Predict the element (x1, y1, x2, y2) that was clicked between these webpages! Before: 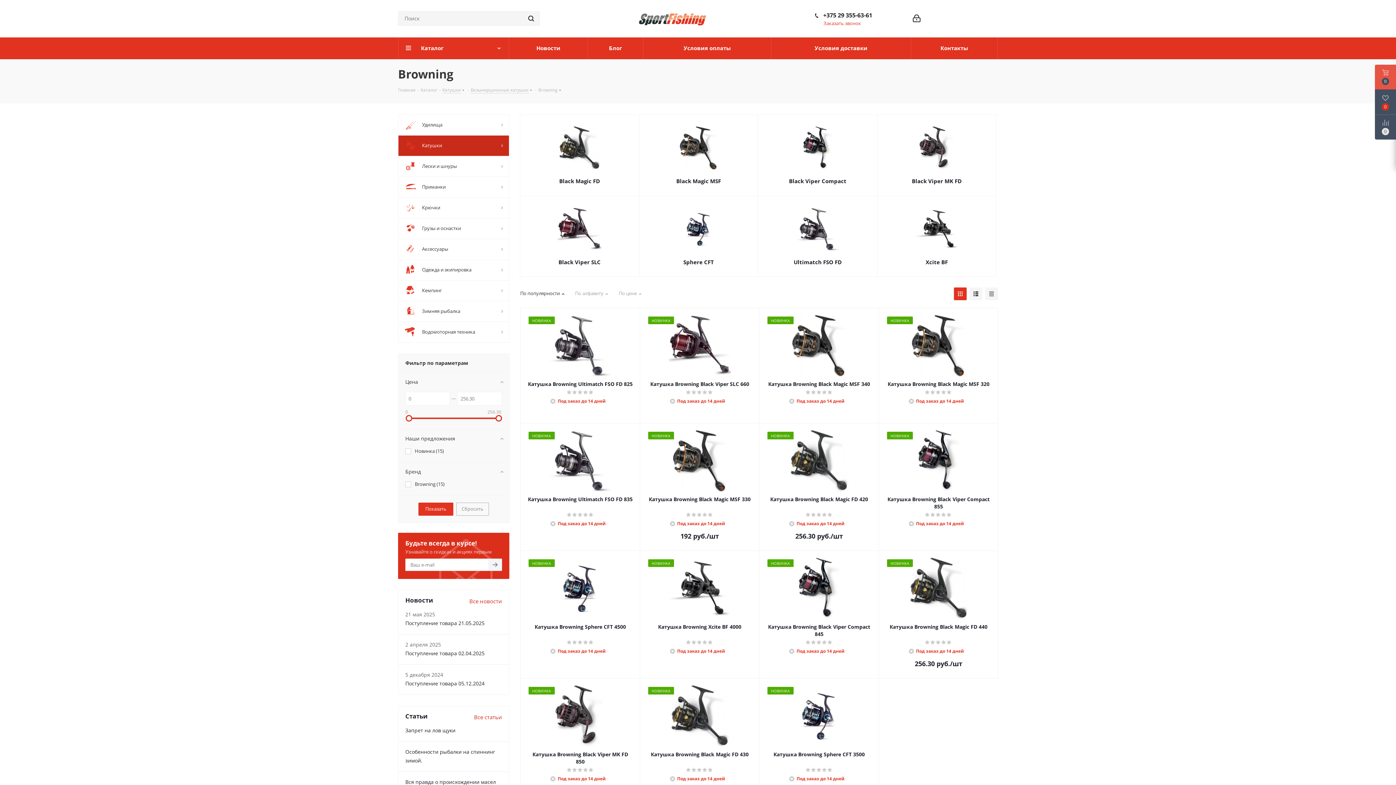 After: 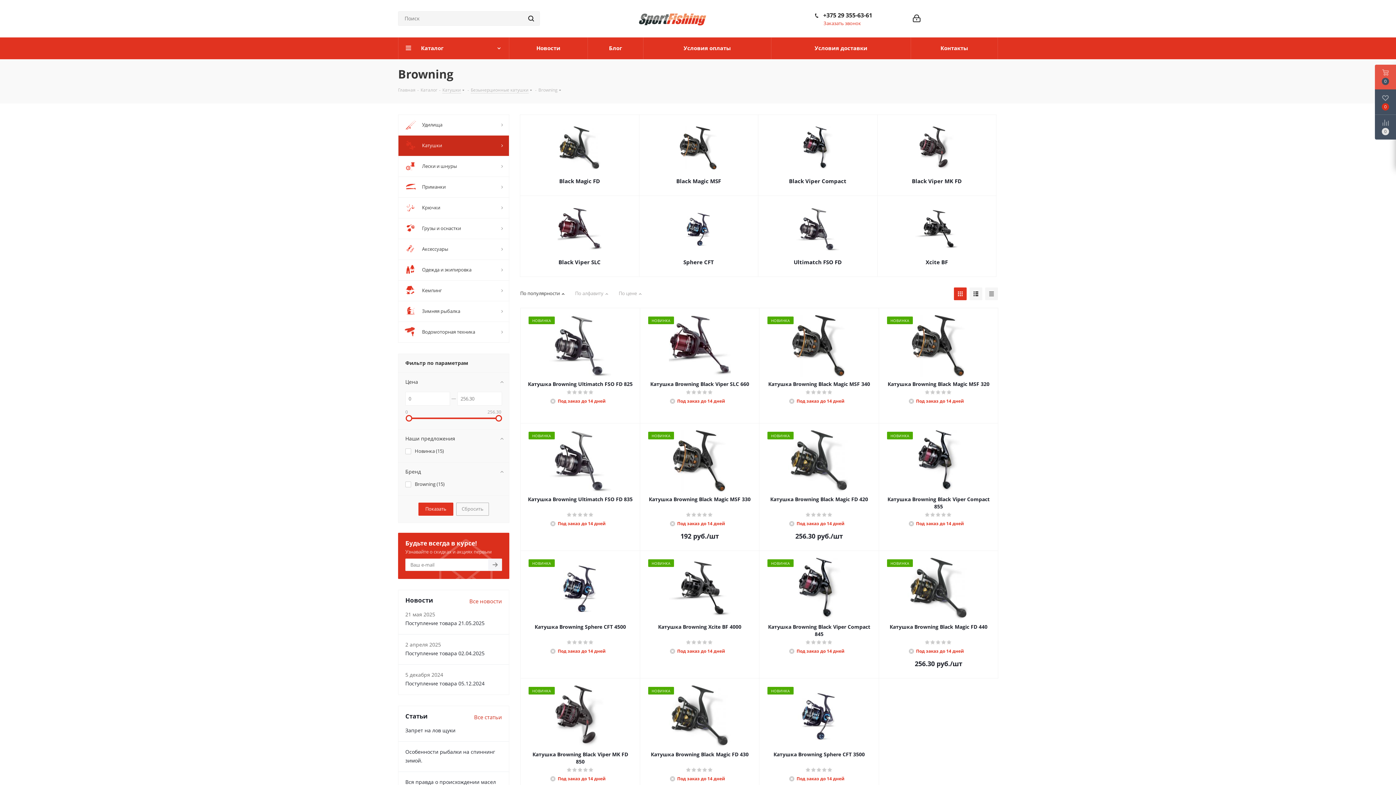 Action: bbox: (954, 287, 966, 300)